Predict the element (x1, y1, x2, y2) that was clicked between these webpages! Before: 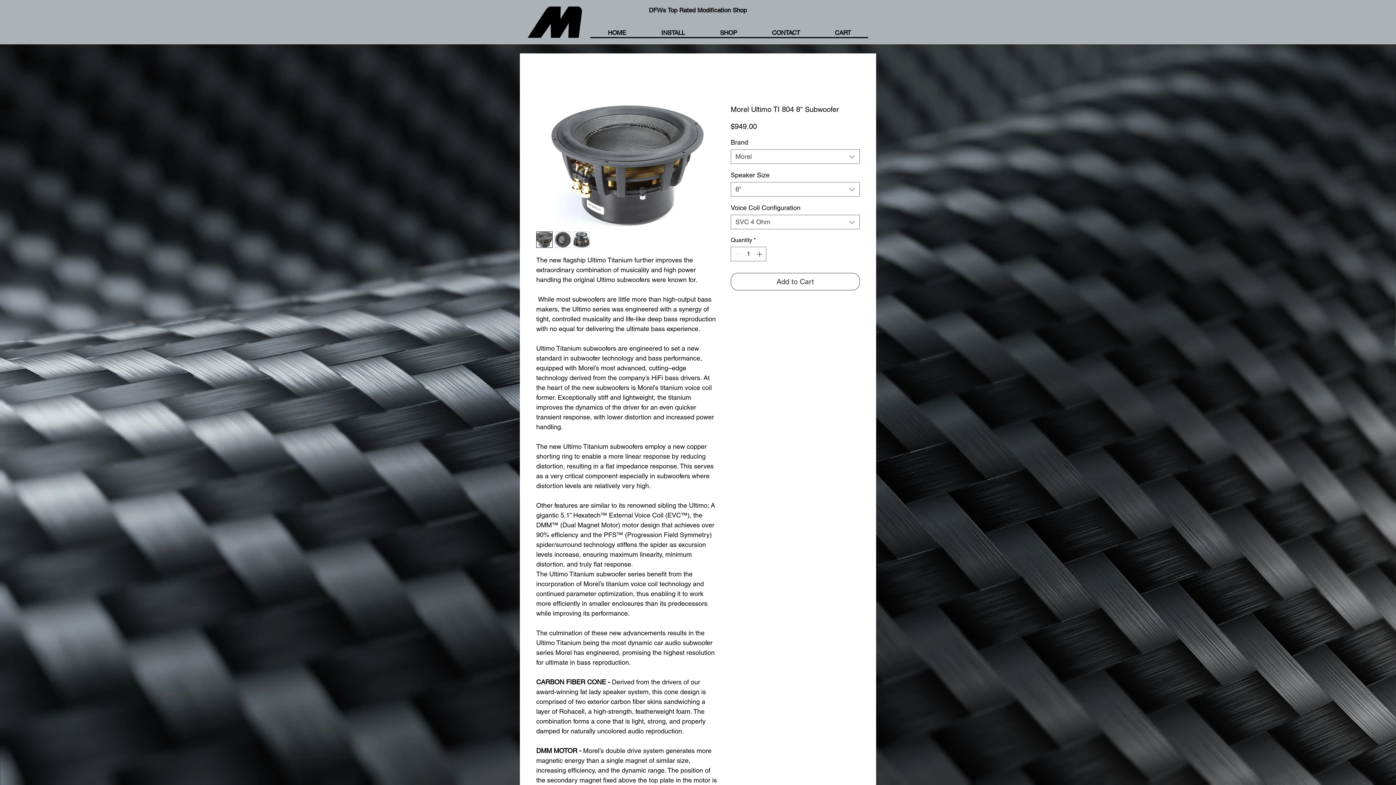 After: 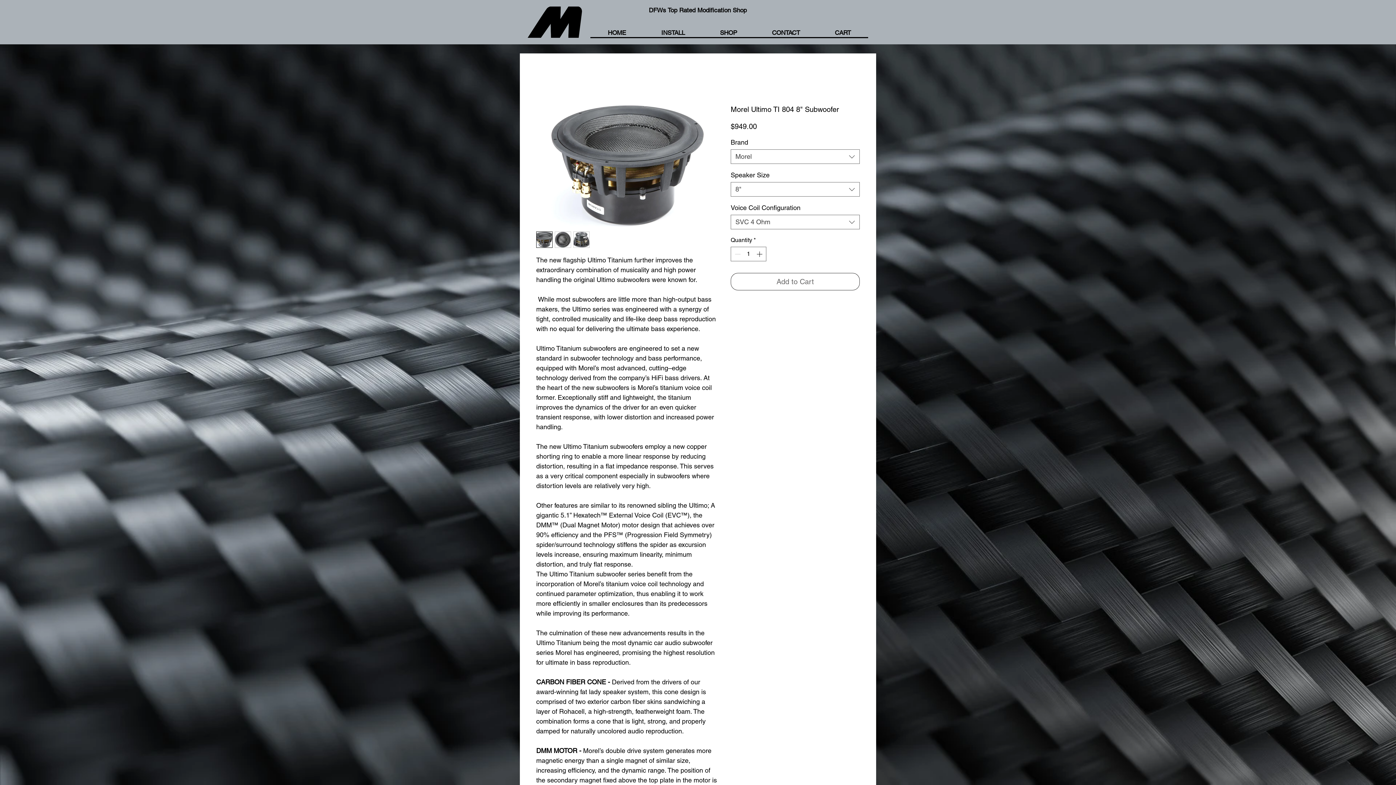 Action: bbox: (730, 273, 860, 290) label: Add to Cart